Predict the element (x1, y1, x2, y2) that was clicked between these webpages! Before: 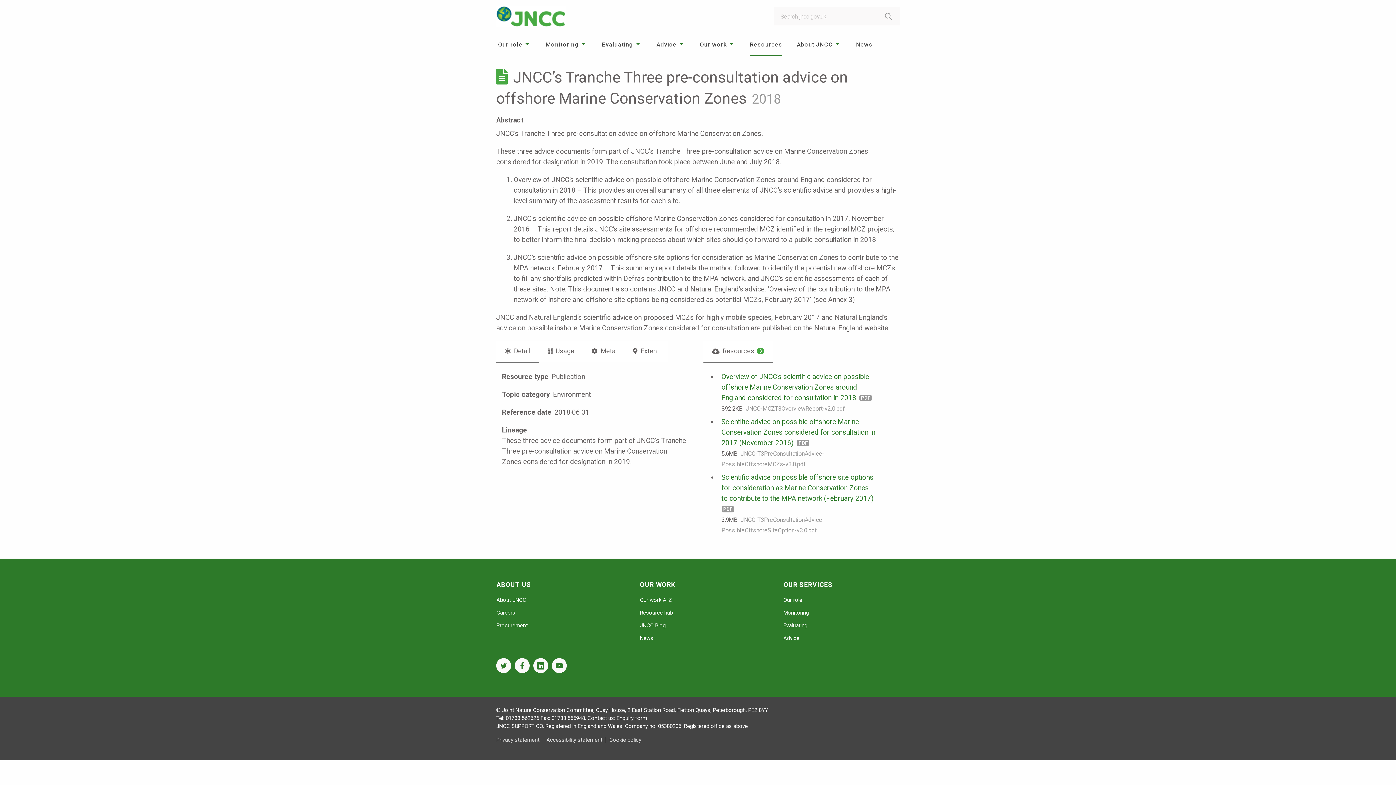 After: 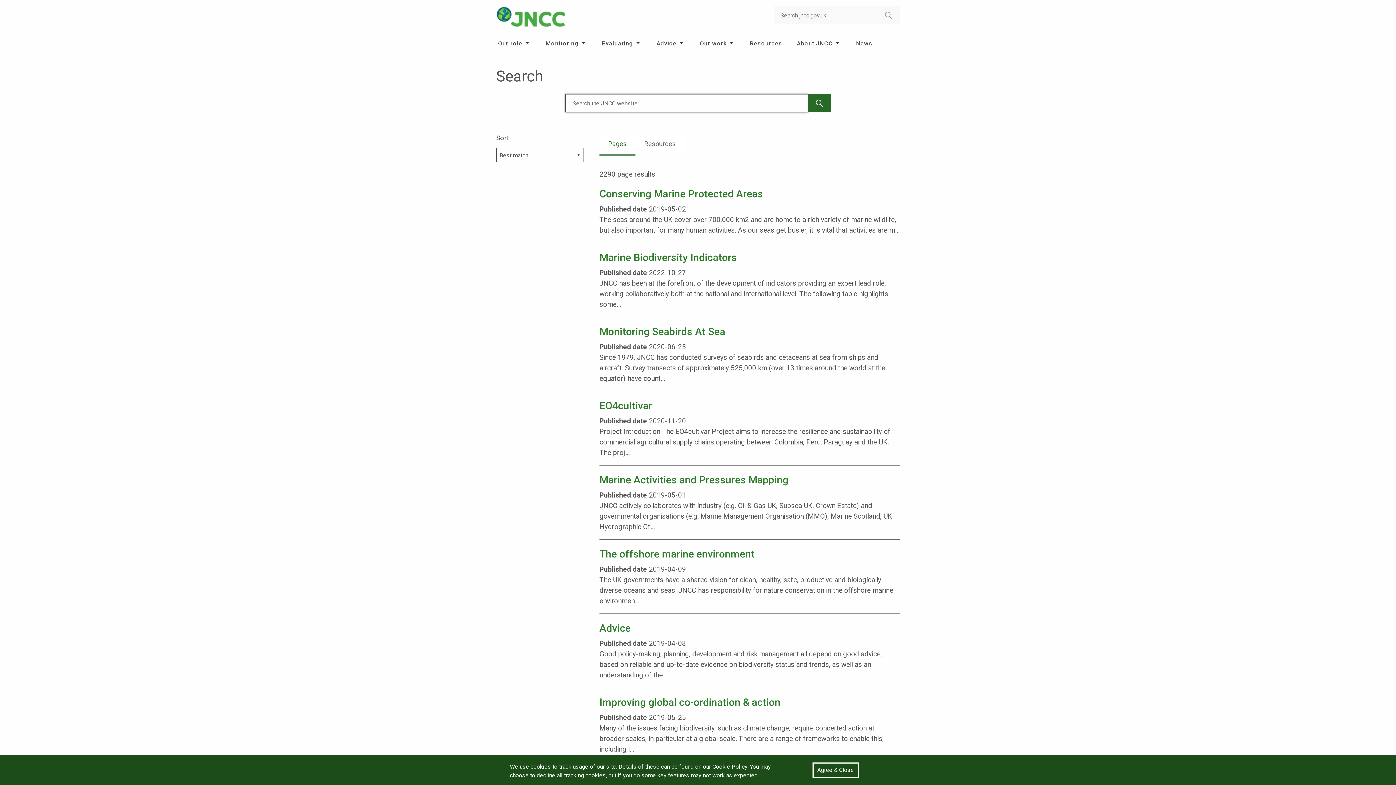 Action: bbox: (877, 7, 900, 25) label: search-button